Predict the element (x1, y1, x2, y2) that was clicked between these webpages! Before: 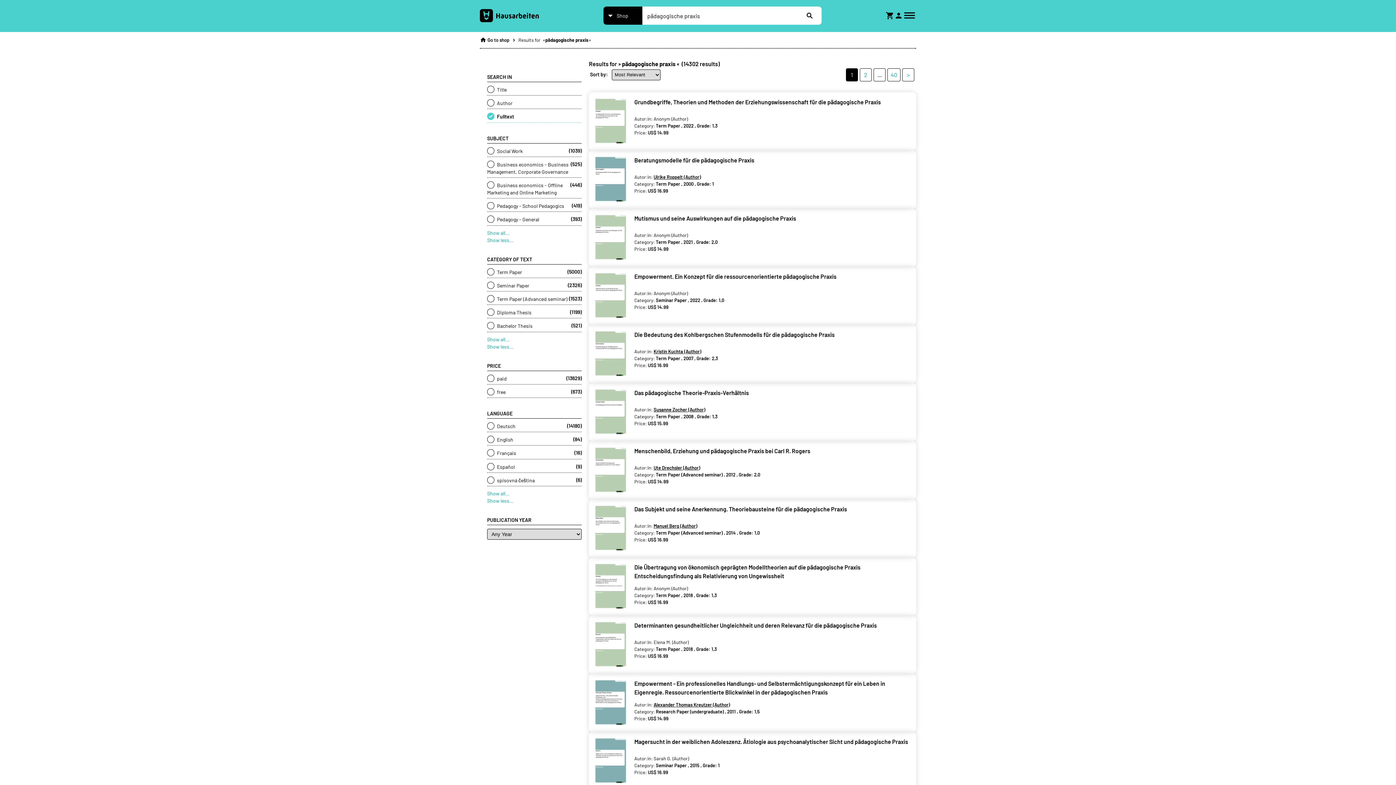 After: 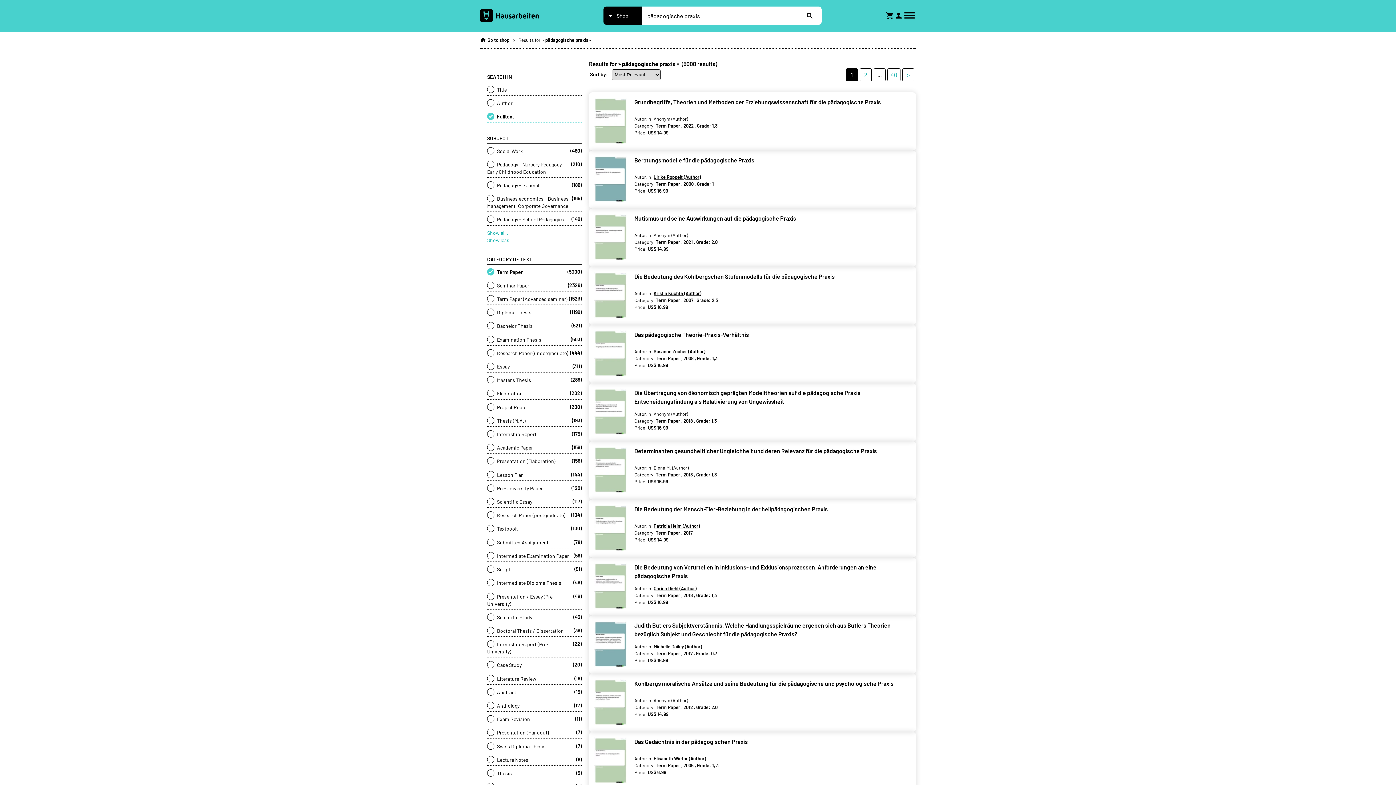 Action: bbox: (487, 268, 581, 275) label:  Term Paper
(5000)